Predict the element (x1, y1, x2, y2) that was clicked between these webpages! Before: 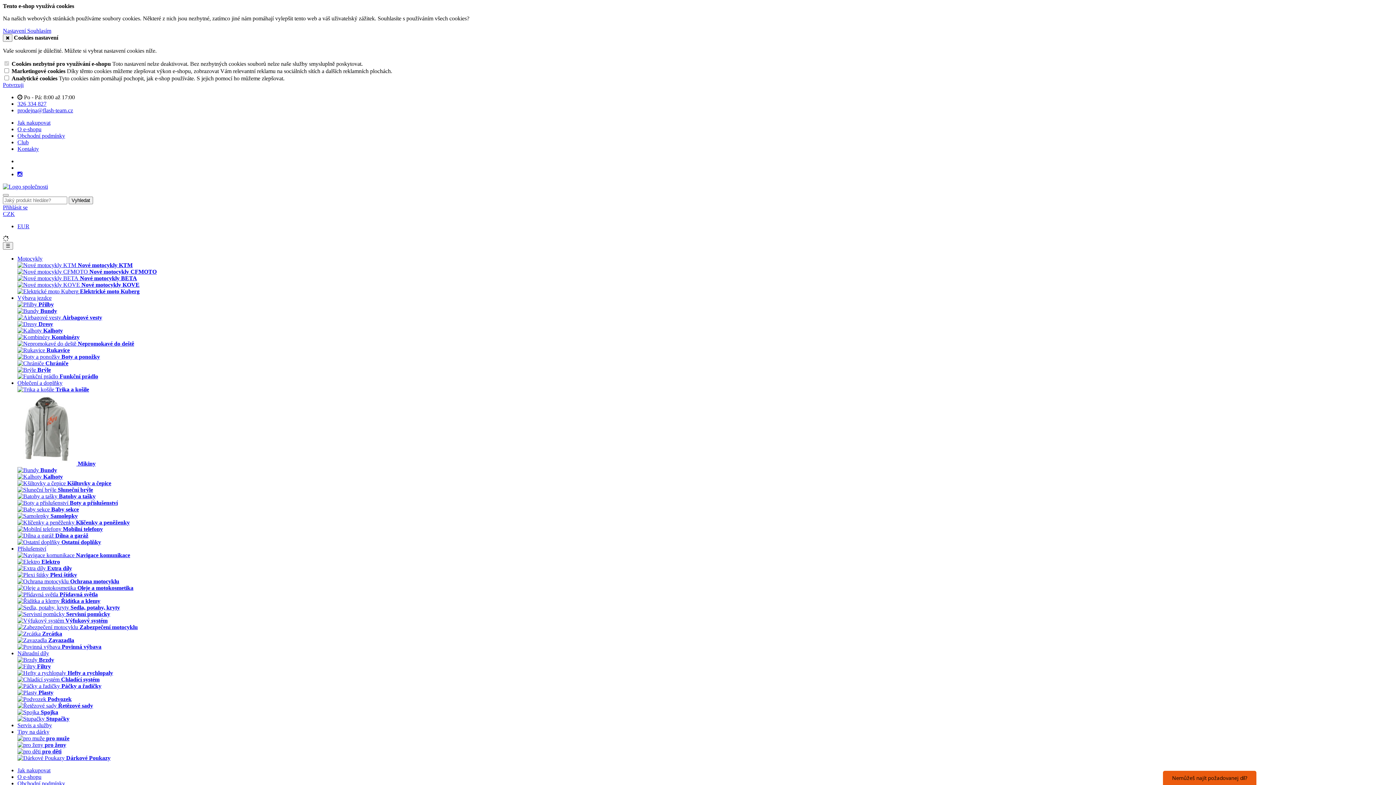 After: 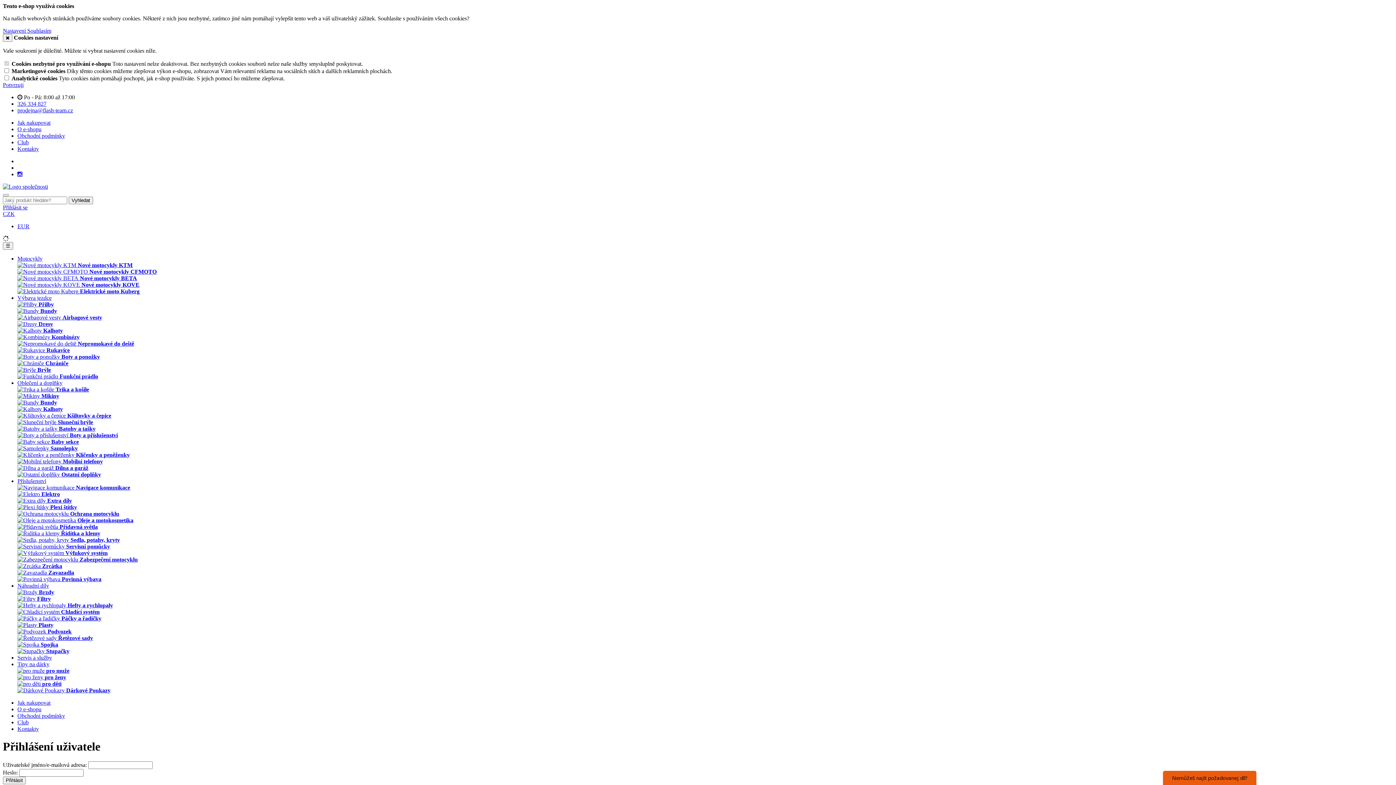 Action: label: Přihlásit se bbox: (2, 204, 27, 210)